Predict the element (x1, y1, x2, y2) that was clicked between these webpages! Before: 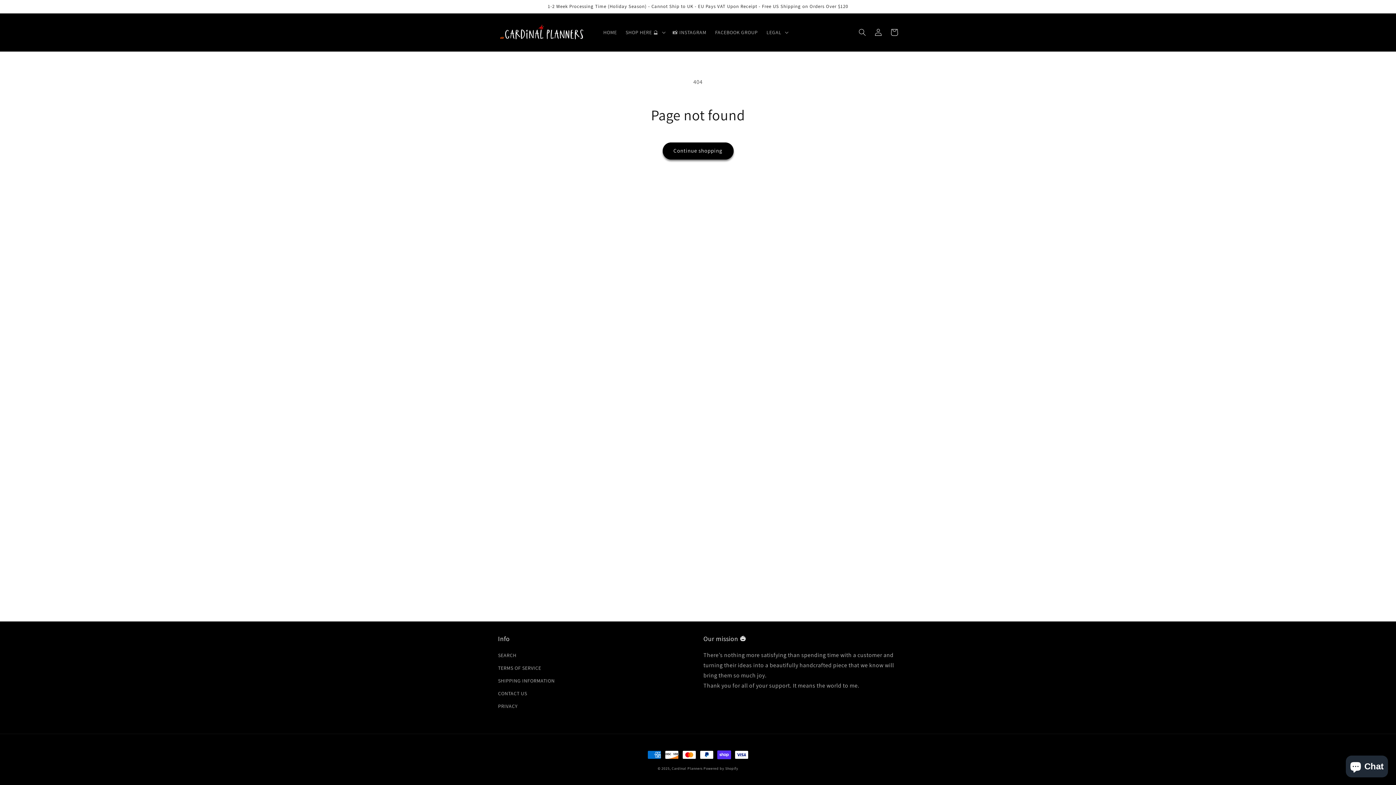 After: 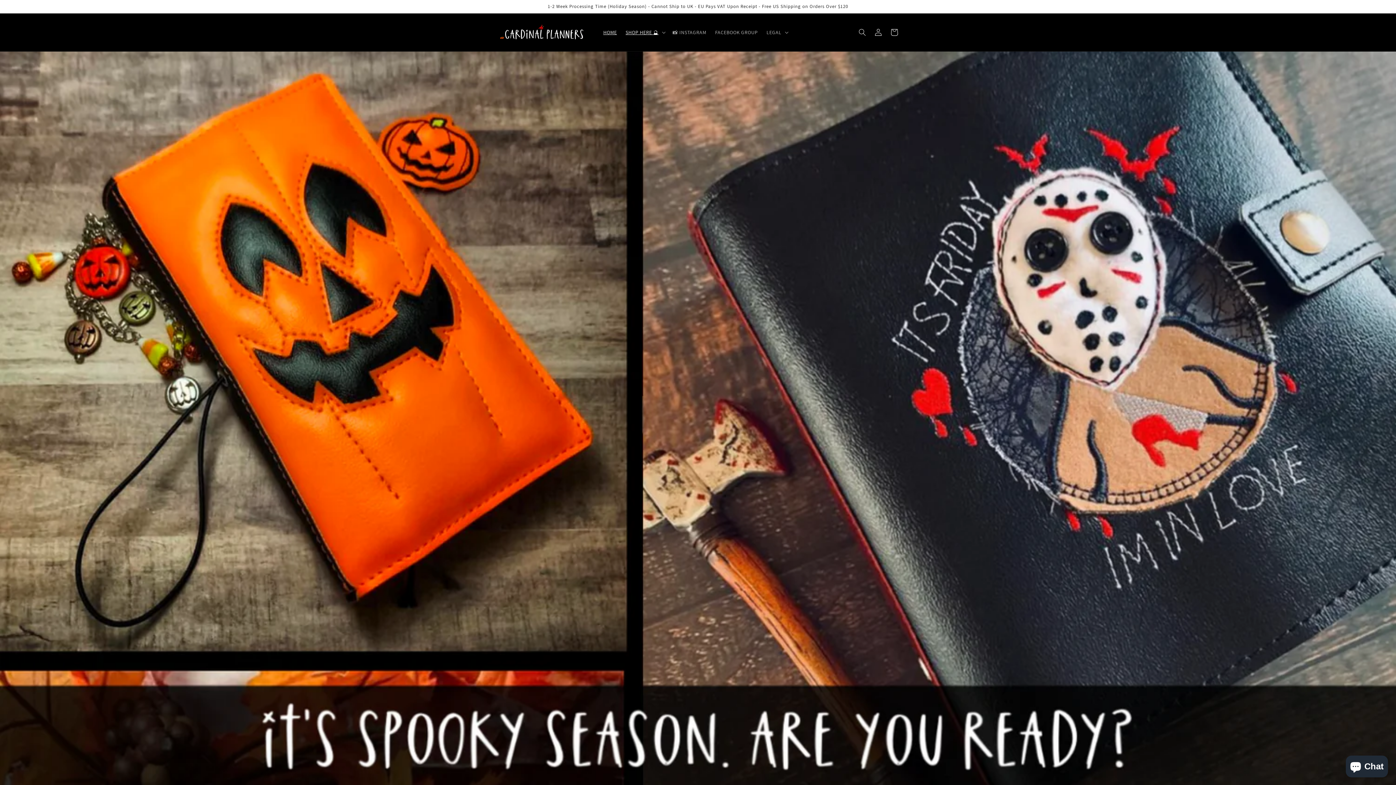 Action: bbox: (599, 24, 621, 39) label: HOME